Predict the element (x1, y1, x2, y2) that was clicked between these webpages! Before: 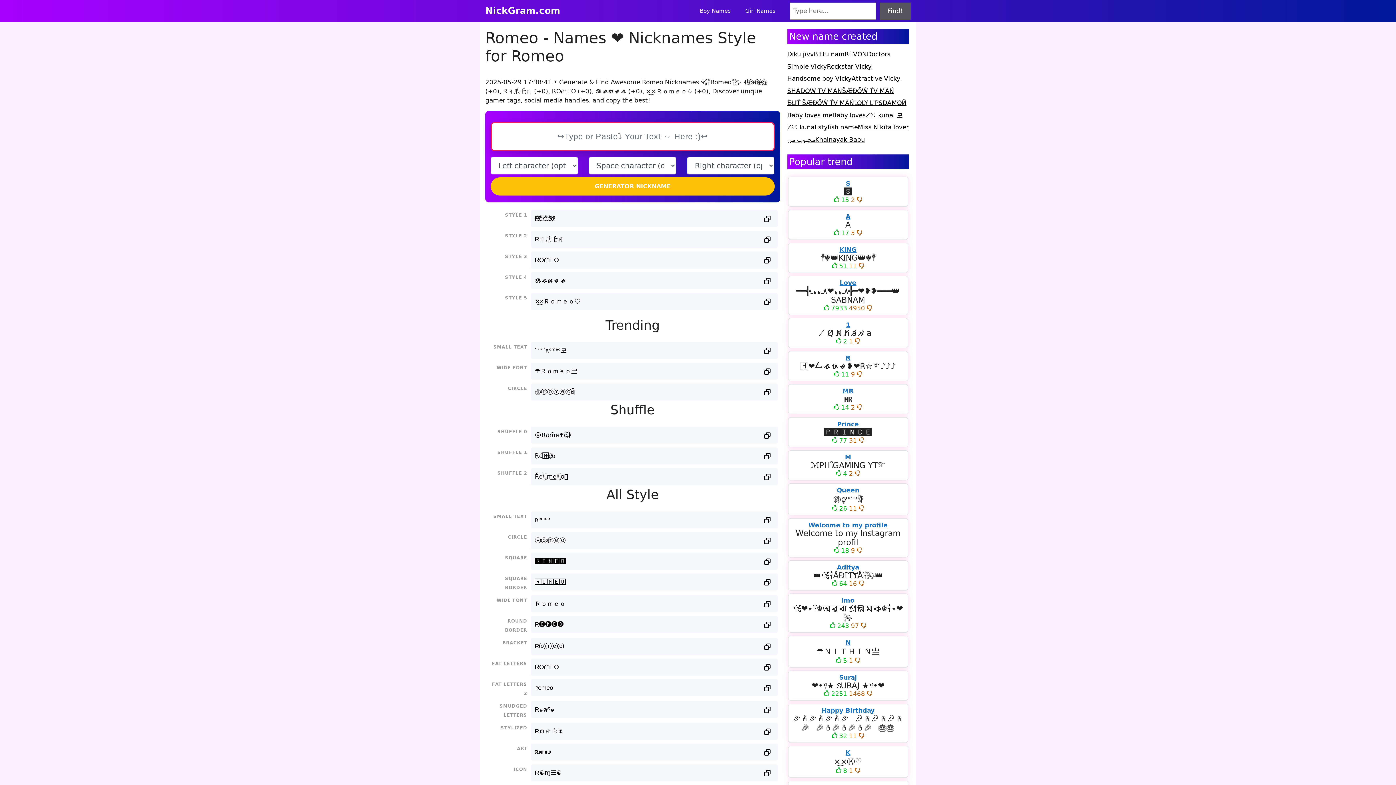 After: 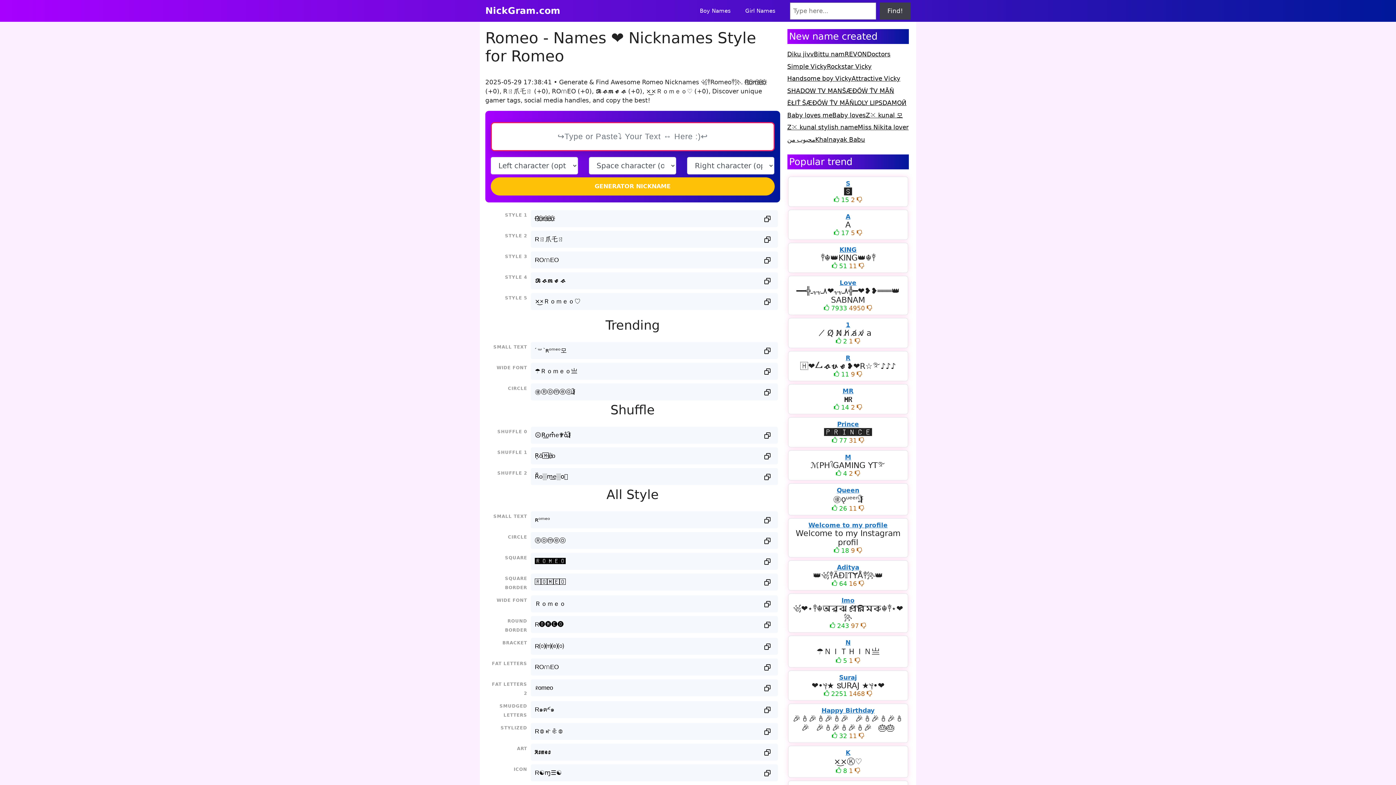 Action: bbox: (880, 2, 910, 19) label: Tìm!